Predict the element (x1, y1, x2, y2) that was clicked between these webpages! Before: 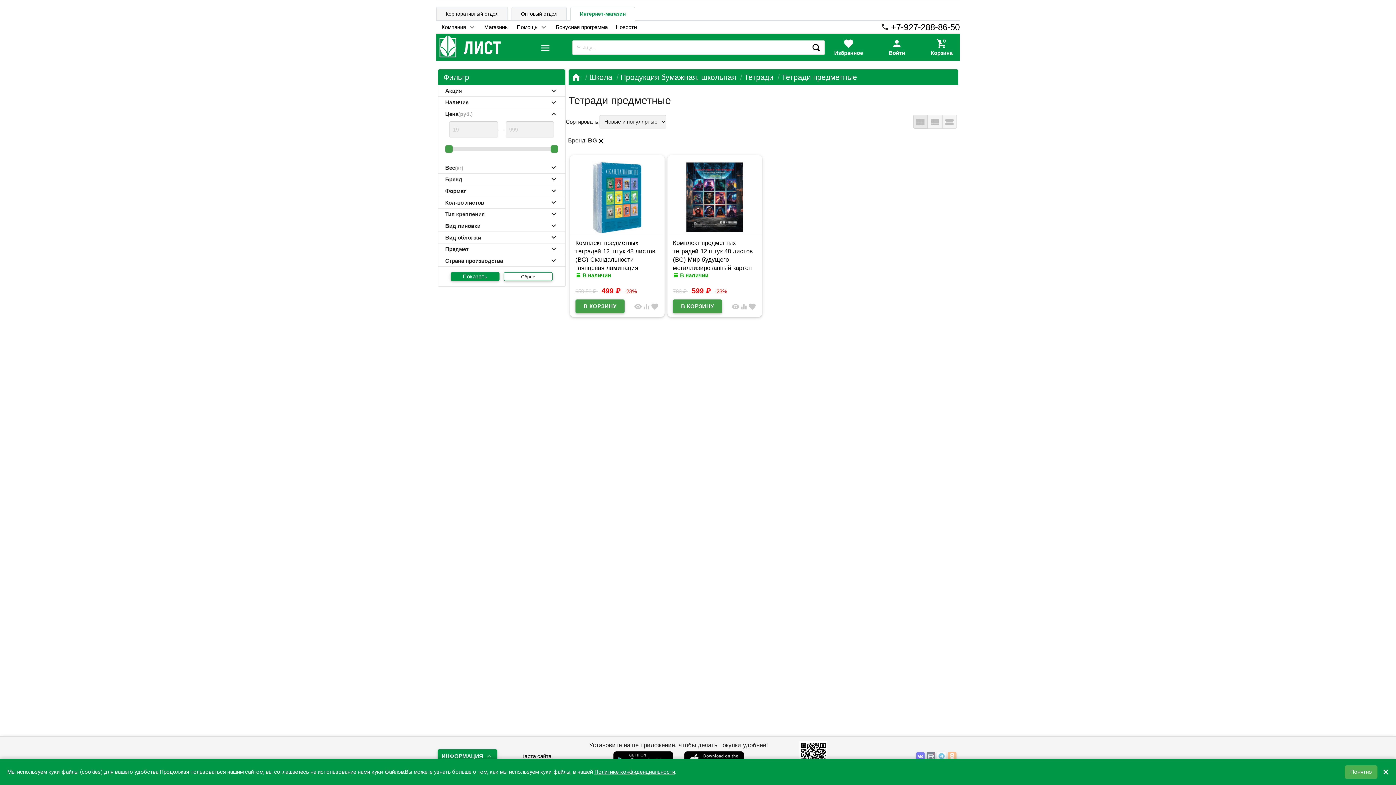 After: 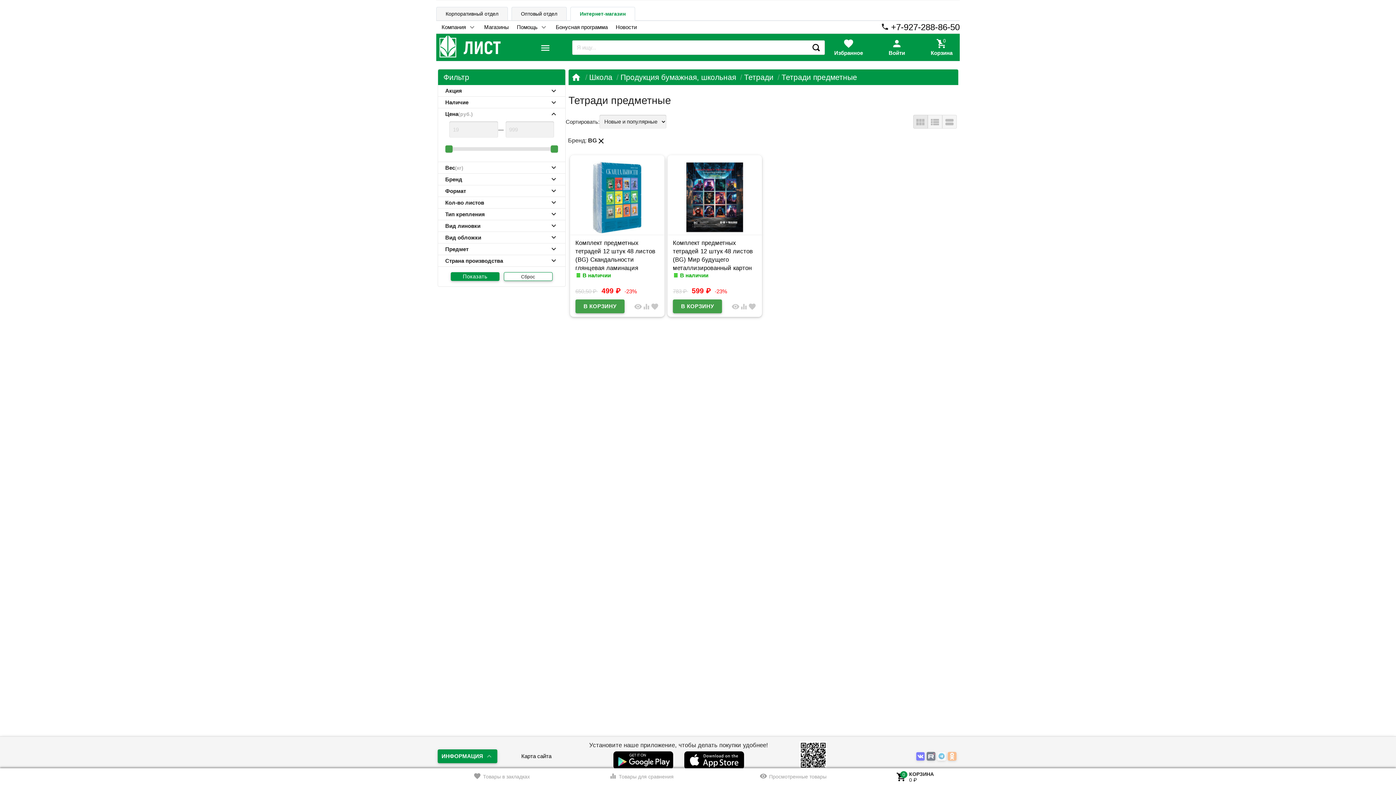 Action: label: Понятно bbox: (1345, 765, 1377, 779)